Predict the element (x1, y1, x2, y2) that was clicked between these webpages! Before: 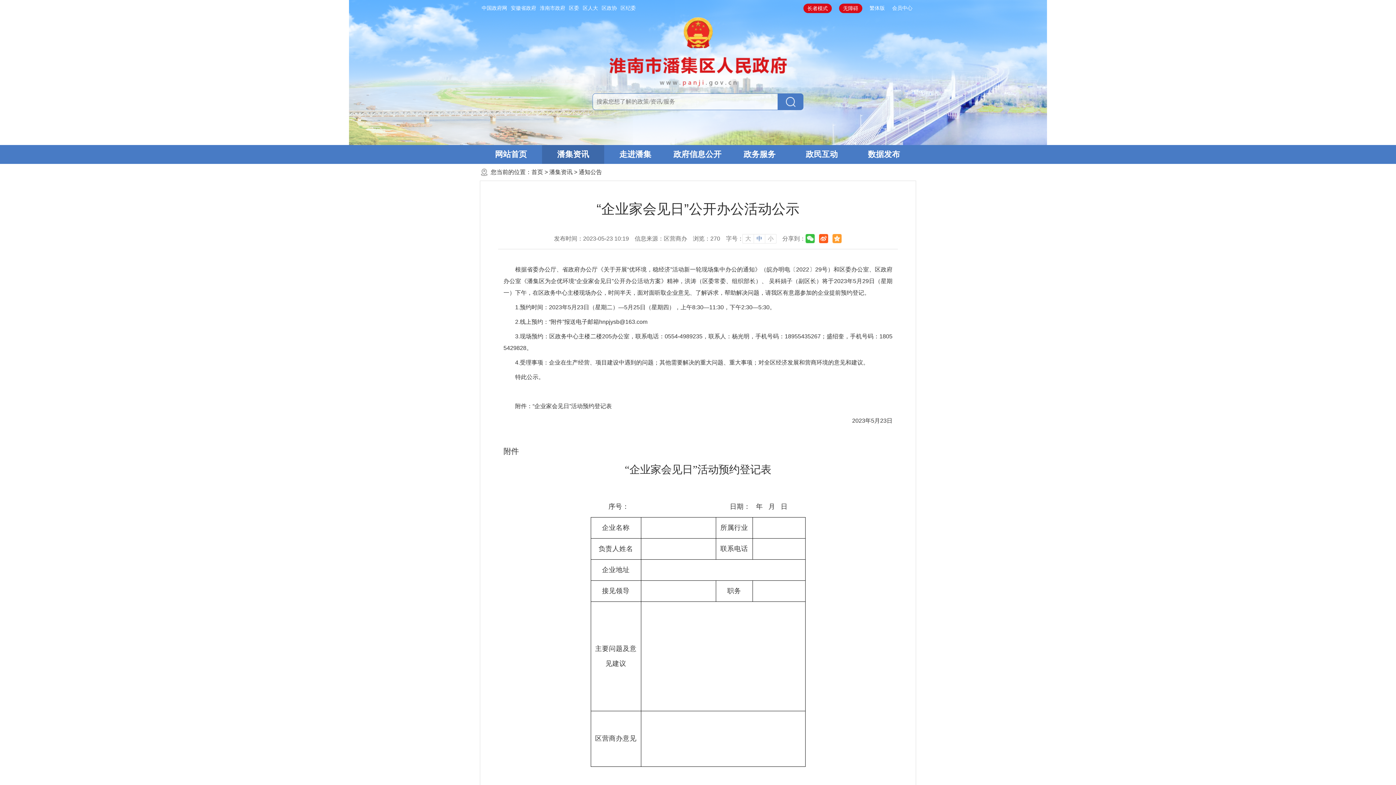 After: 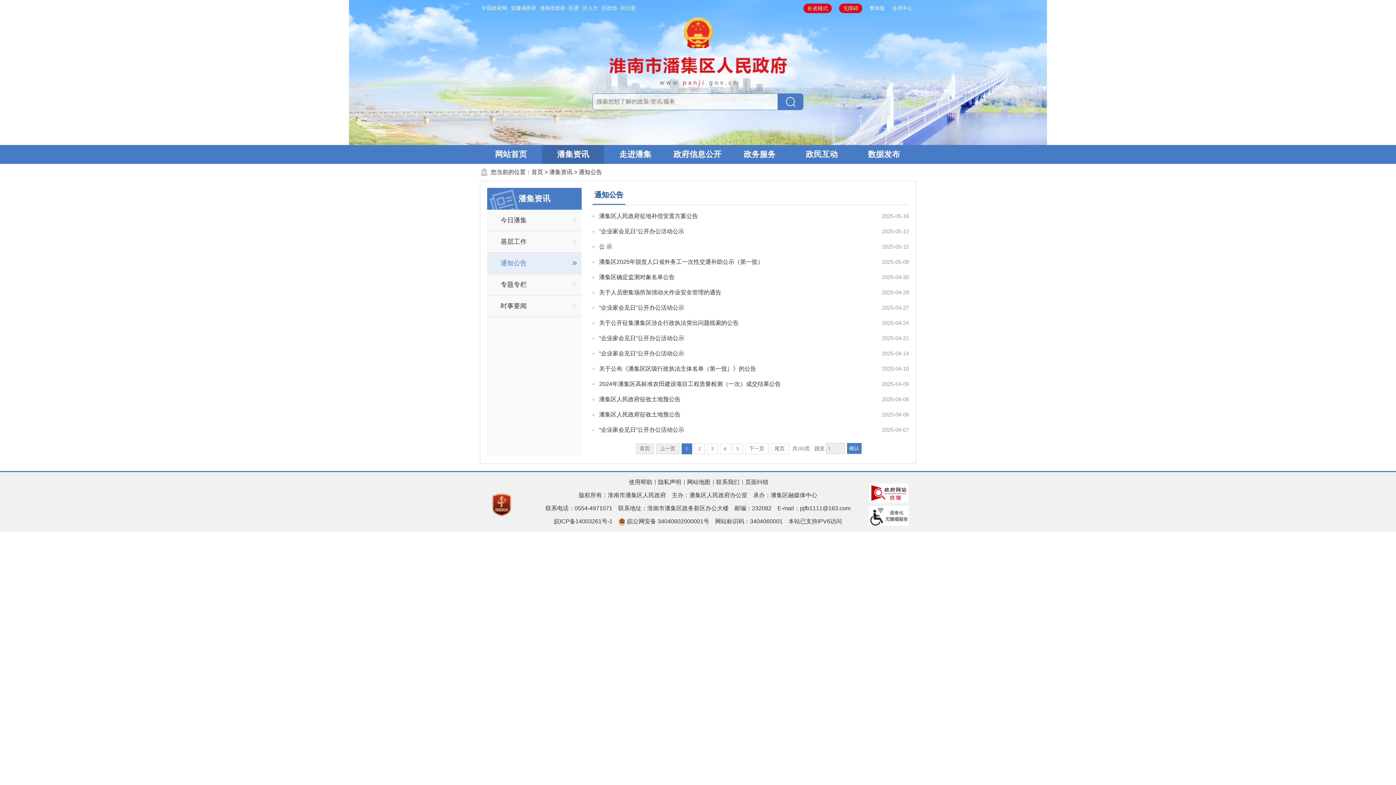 Action: label: 通知公告 bbox: (578, 169, 602, 175)